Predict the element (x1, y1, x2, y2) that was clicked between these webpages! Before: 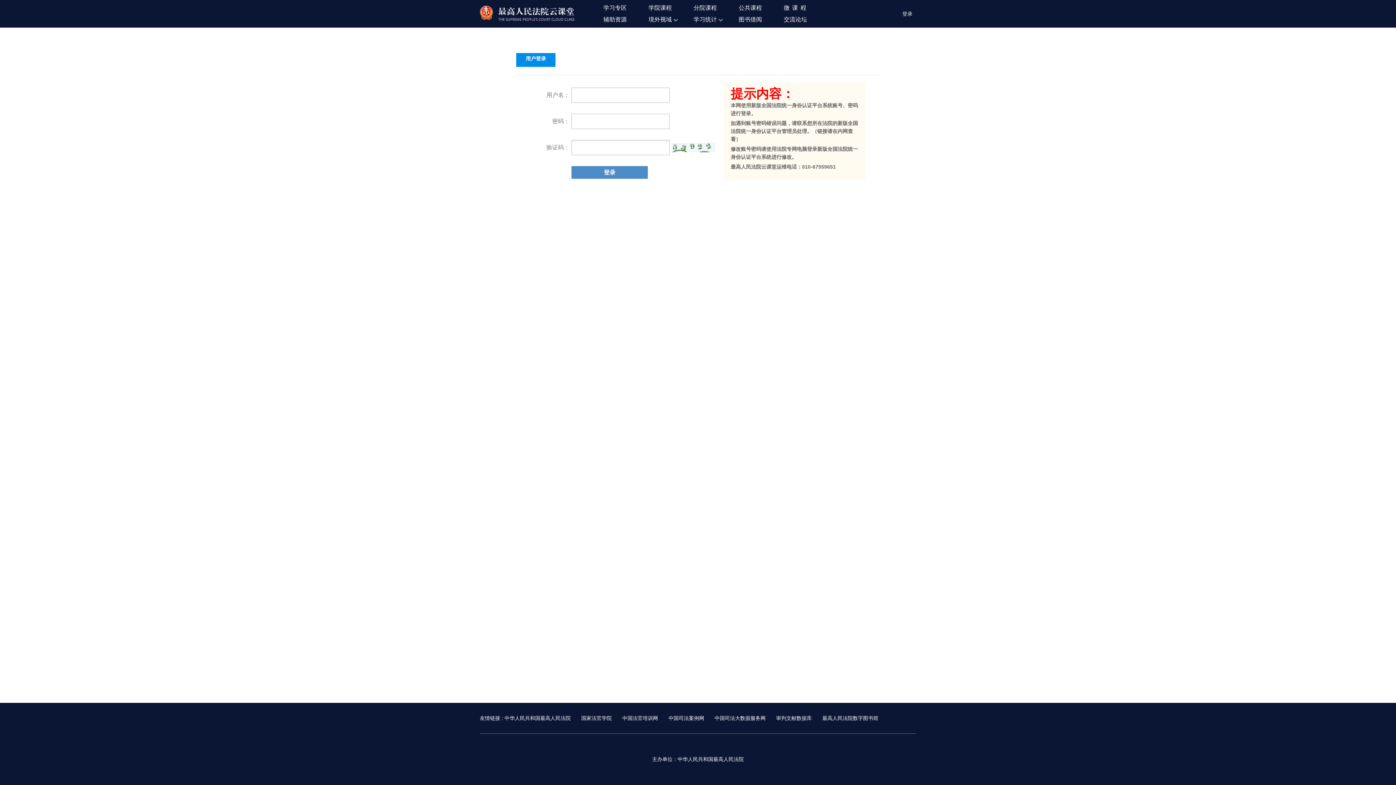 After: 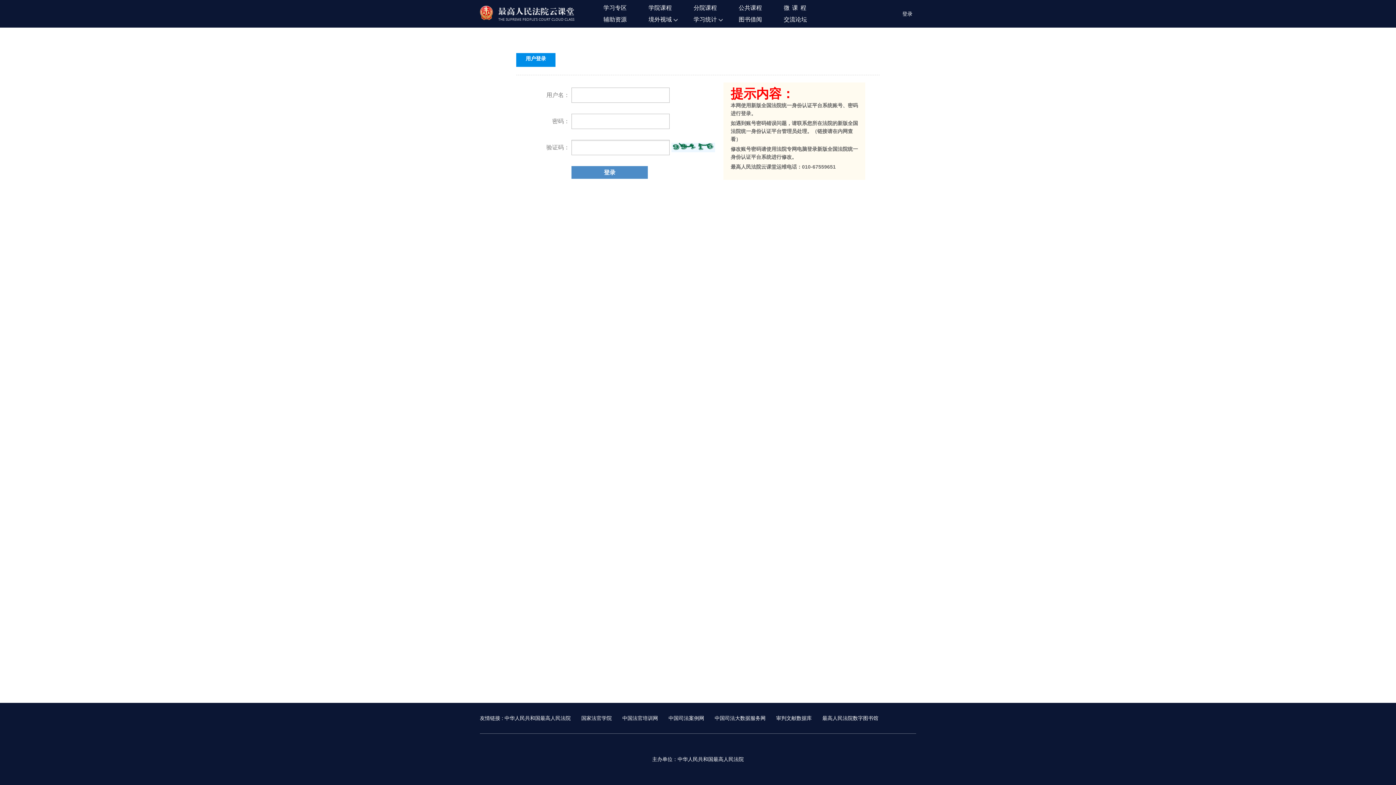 Action: bbox: (648, 2, 672, 13) label: 学院课程